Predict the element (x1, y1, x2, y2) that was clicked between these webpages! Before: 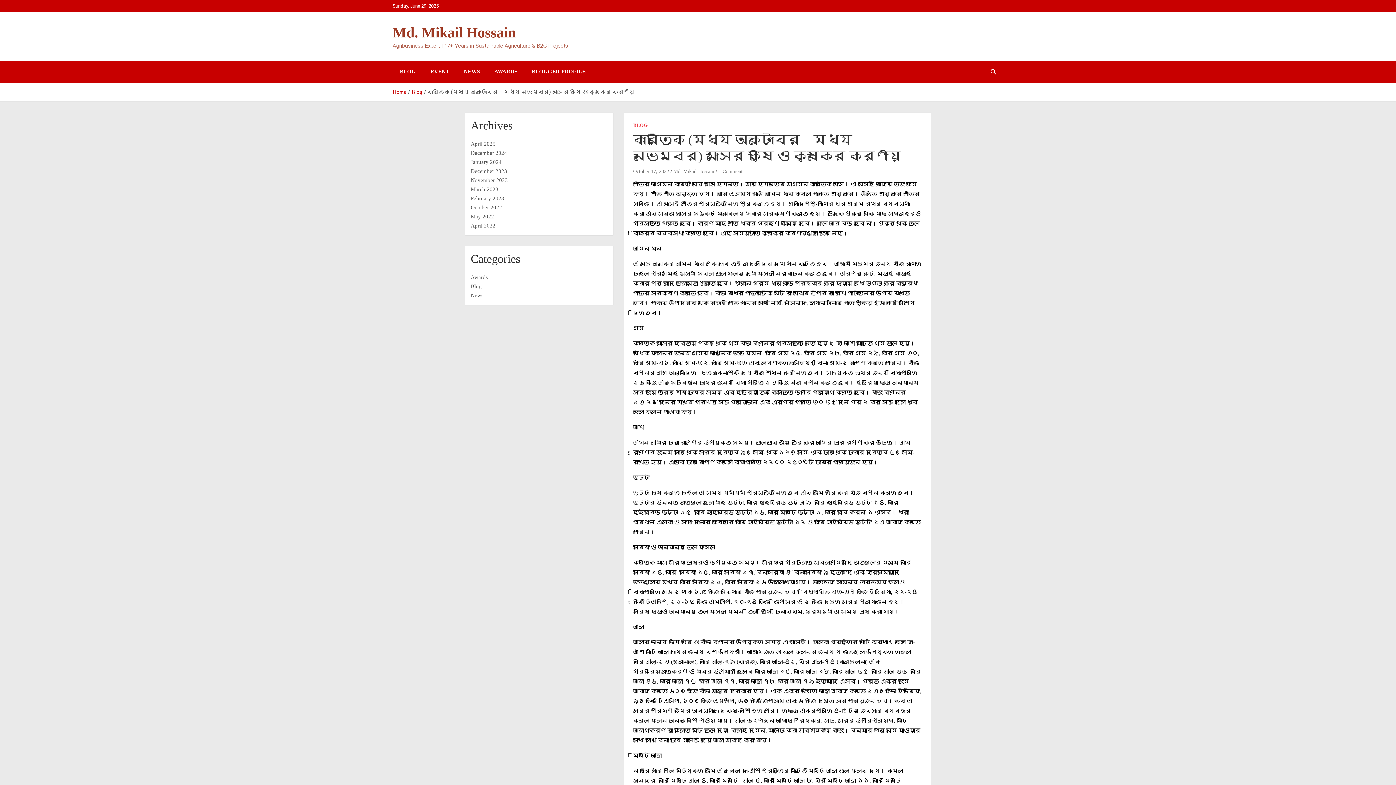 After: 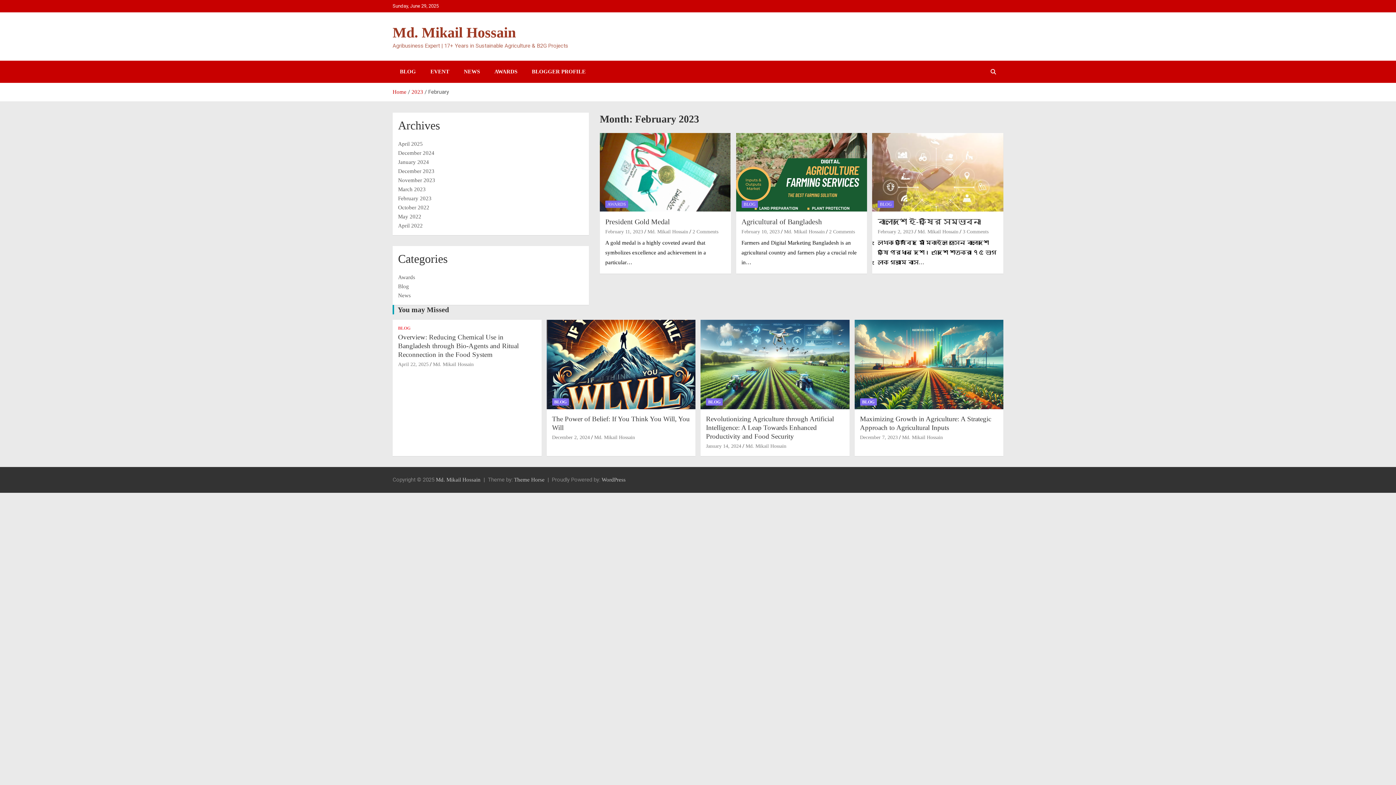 Action: label: February 2023 bbox: (470, 195, 504, 201)